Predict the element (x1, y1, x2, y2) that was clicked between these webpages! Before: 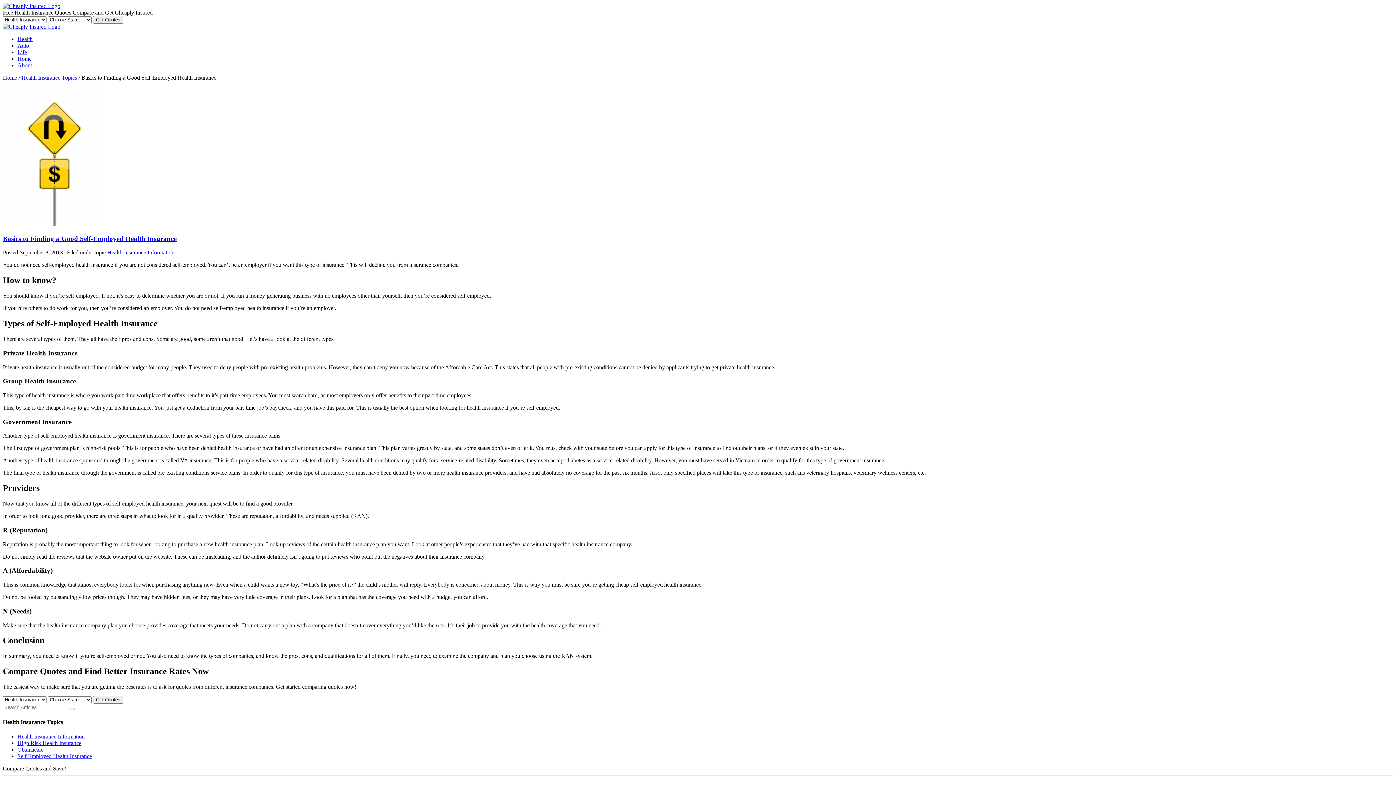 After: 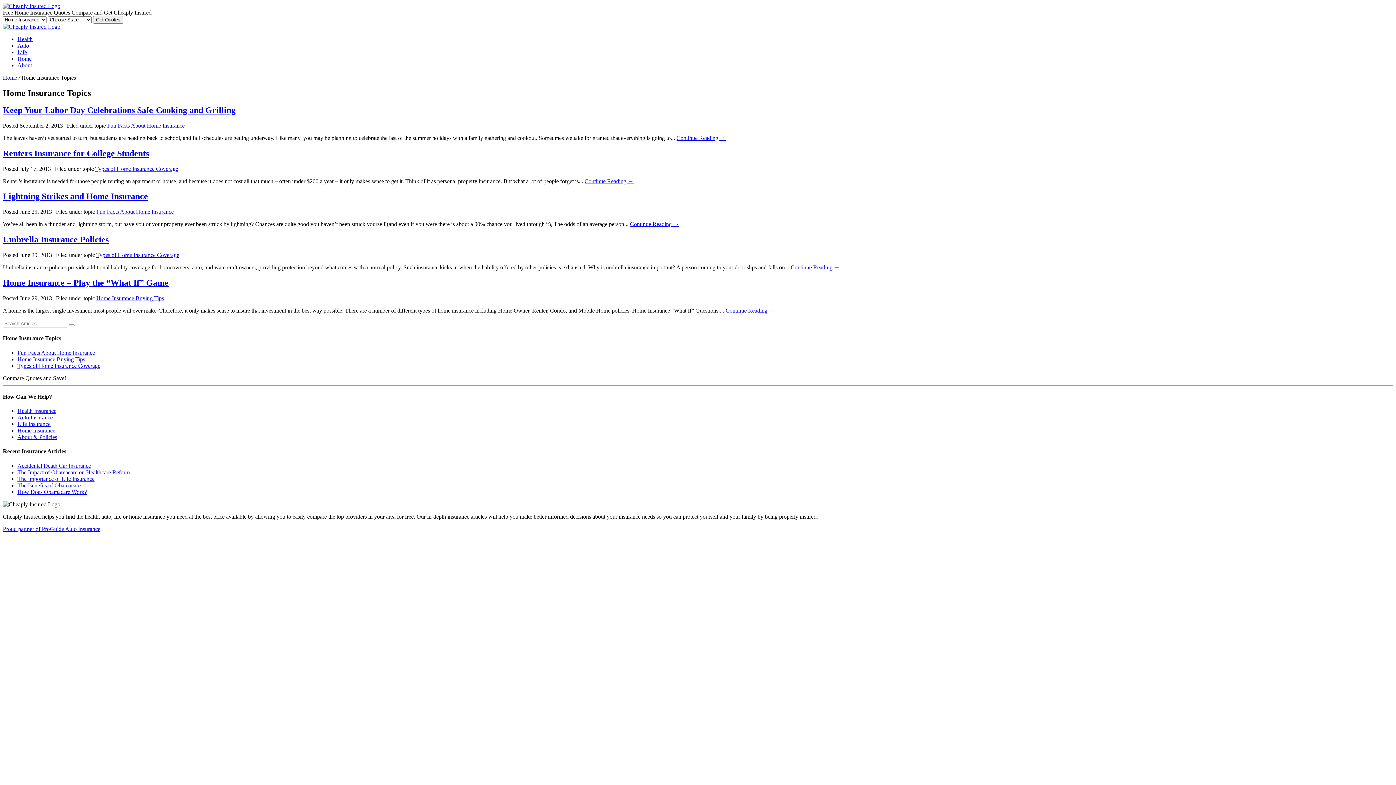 Action: bbox: (17, 55, 31, 61) label: Home